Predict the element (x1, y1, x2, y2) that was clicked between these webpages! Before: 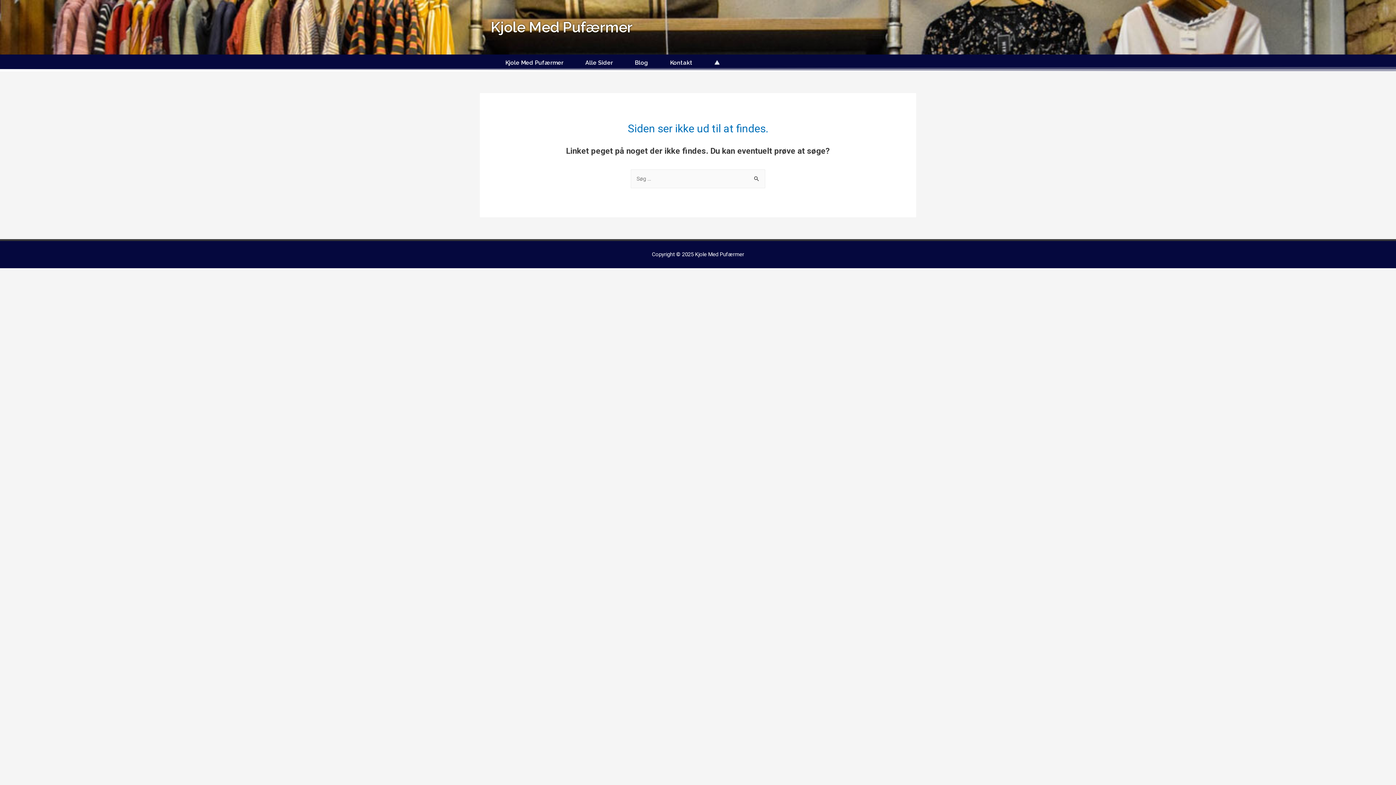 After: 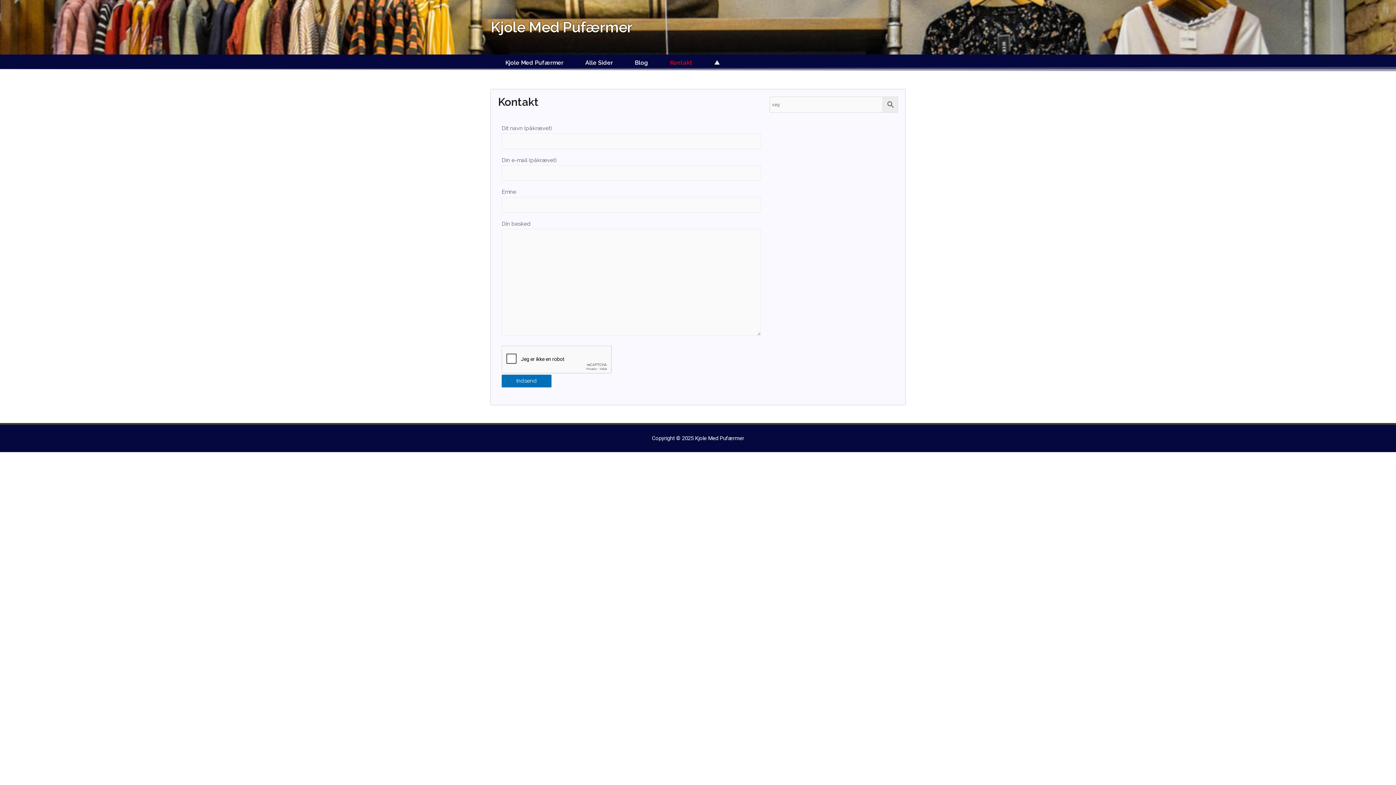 Action: label: Kontakt bbox: (659, 58, 703, 67)